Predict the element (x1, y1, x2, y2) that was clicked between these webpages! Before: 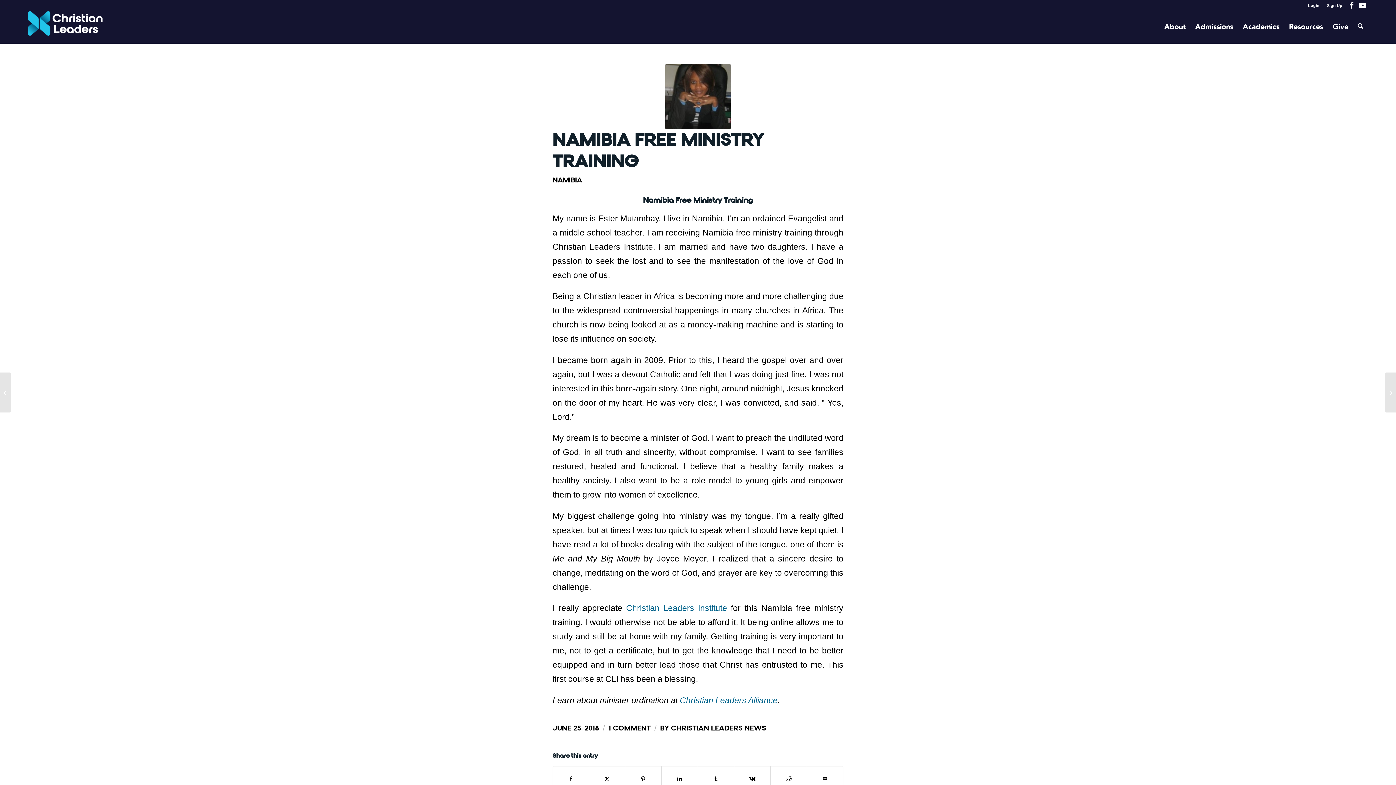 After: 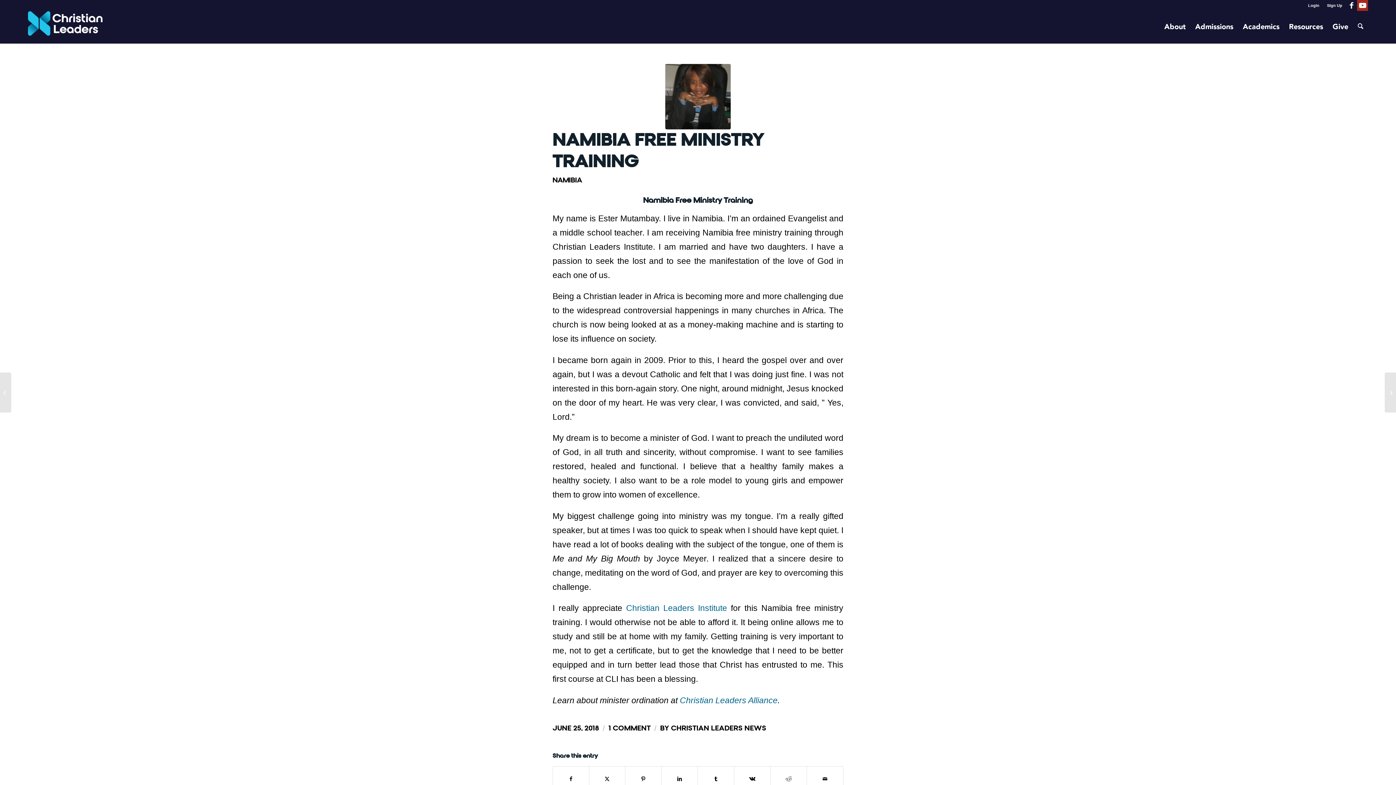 Action: bbox: (1357, 0, 1368, 10) label: Link to Youtube